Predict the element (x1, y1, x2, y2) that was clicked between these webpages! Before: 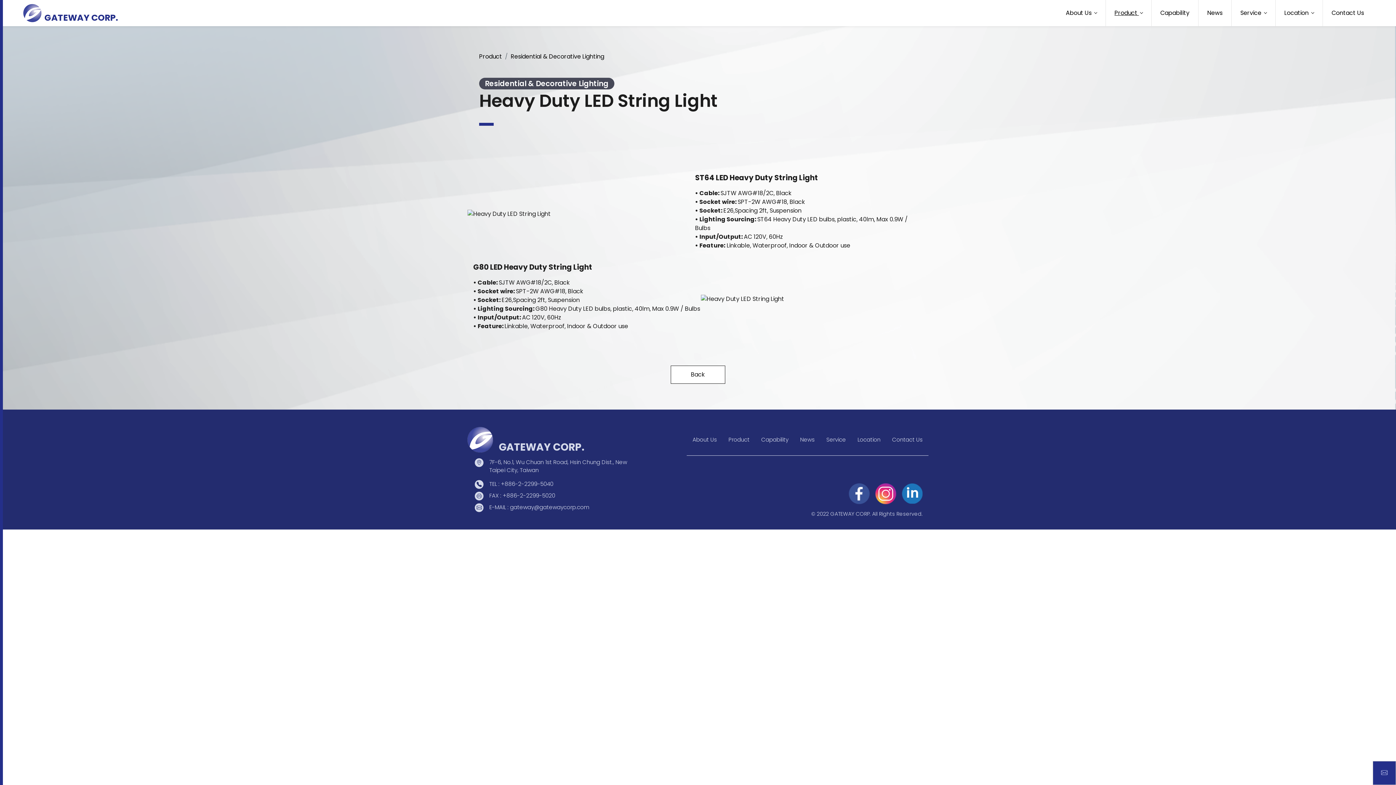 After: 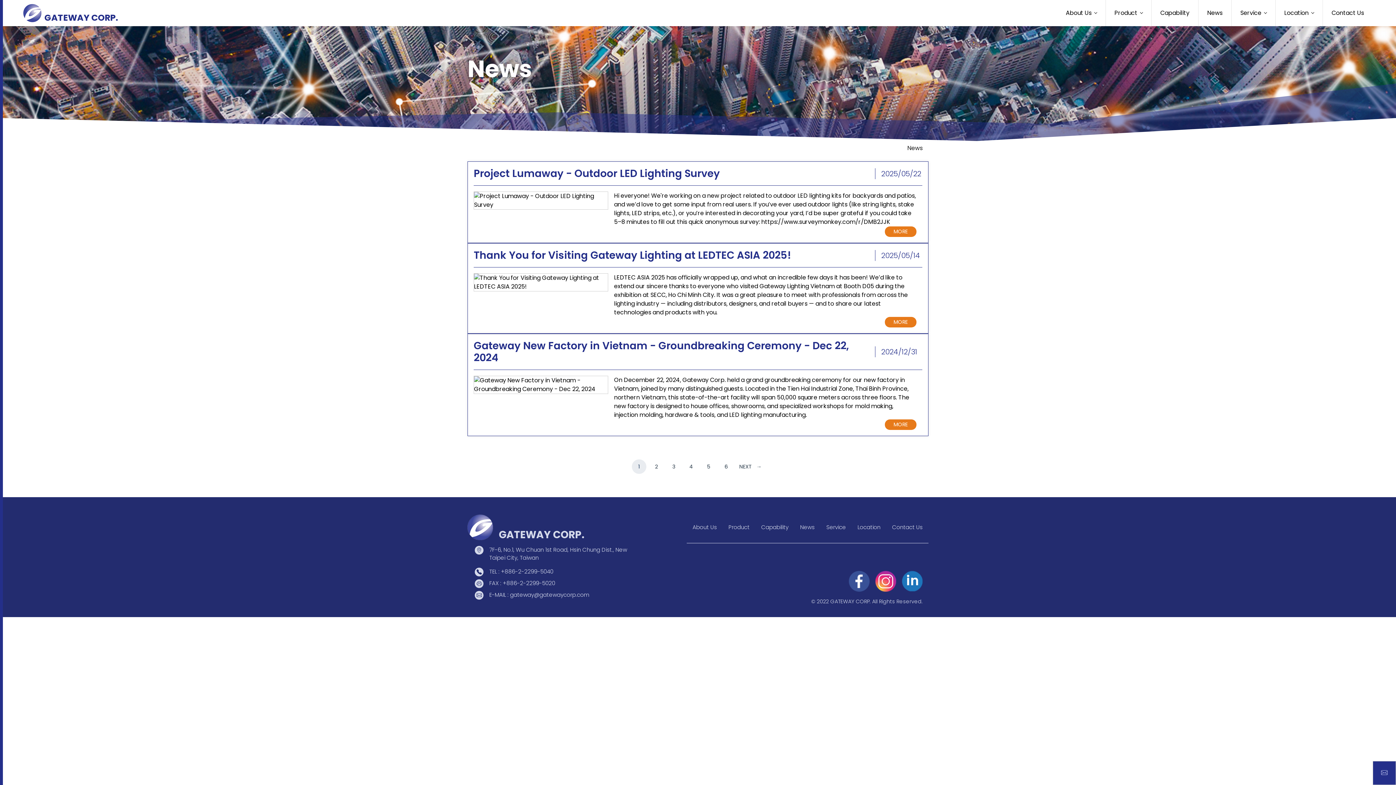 Action: label: News bbox: (1198, 0, 1231, 26)